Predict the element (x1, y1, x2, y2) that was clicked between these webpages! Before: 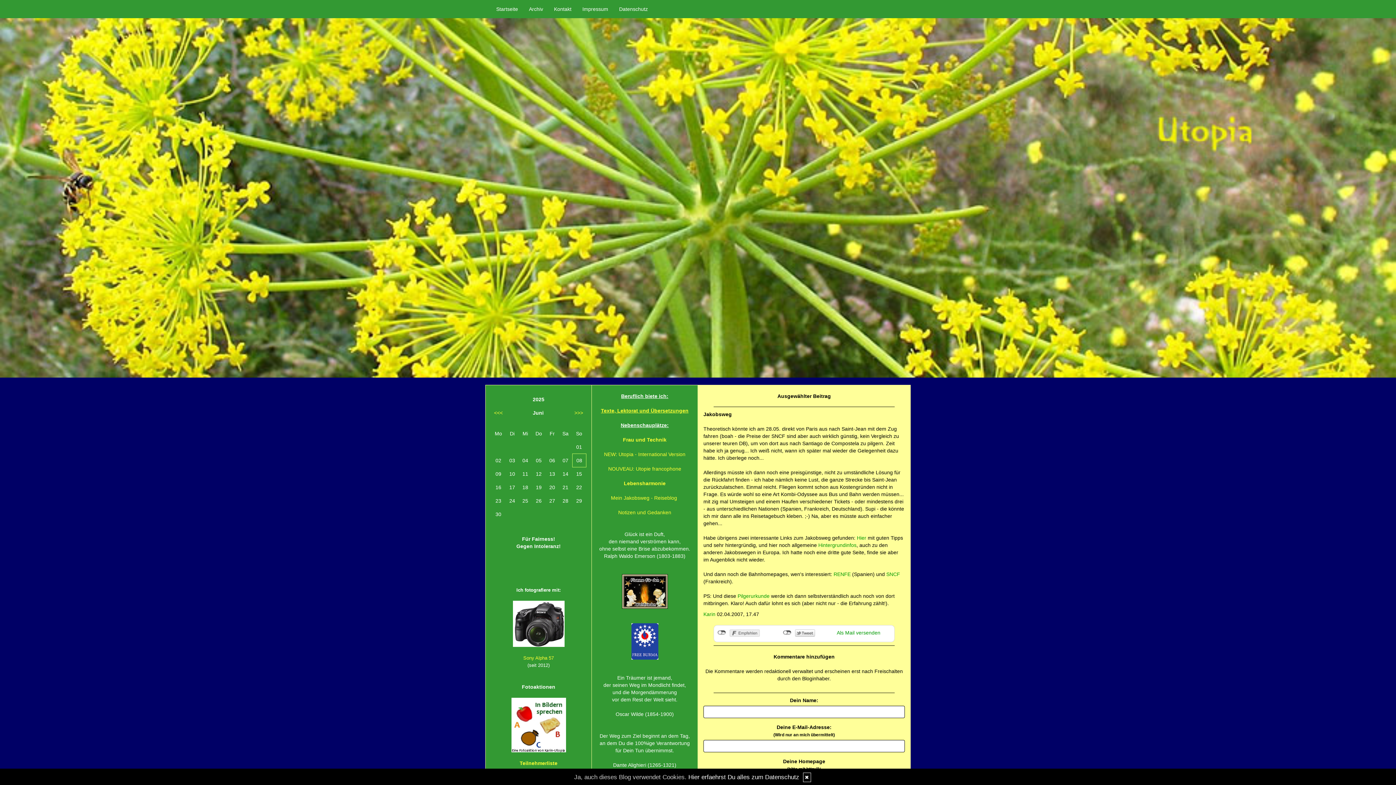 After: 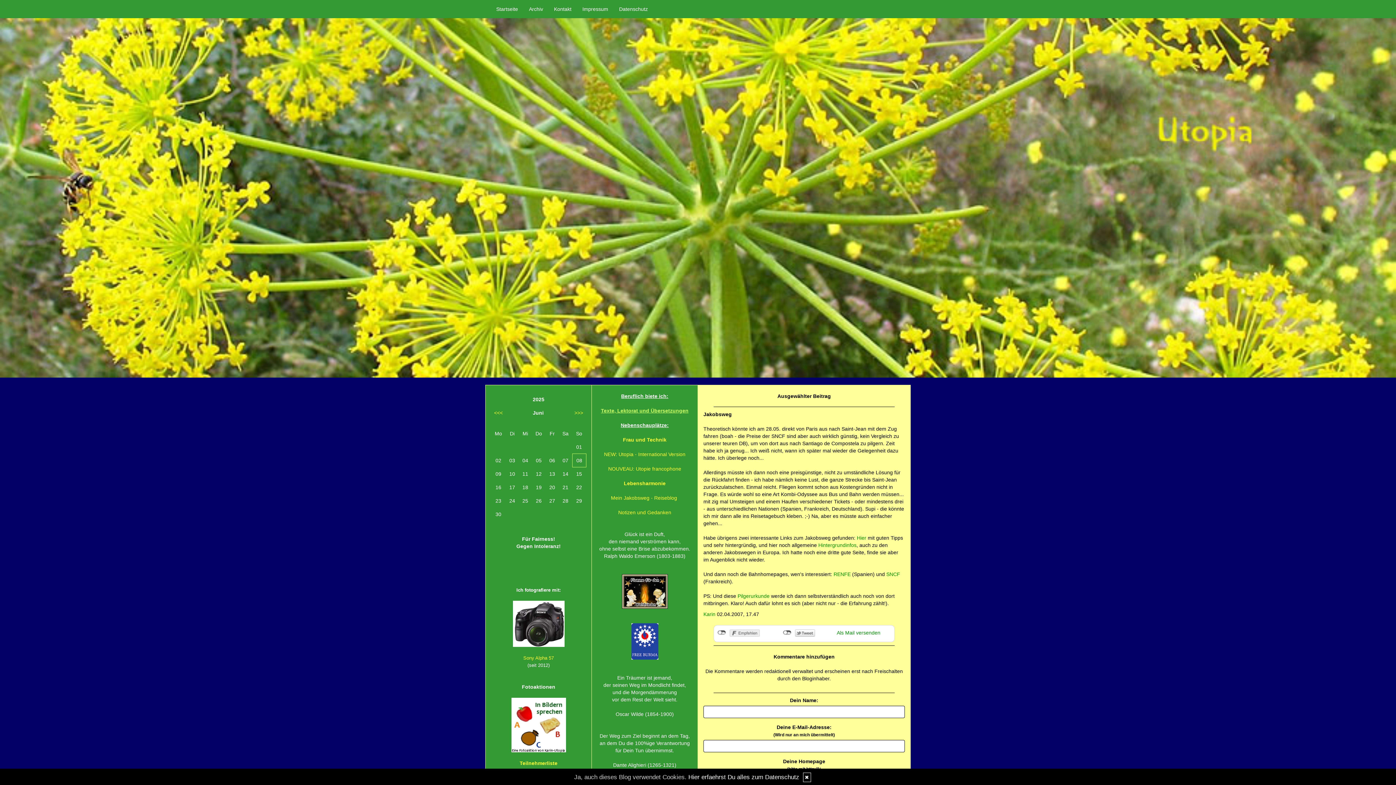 Action: bbox: (601, 408, 688, 413) label: Texte, Lektorat und Übersetzungen